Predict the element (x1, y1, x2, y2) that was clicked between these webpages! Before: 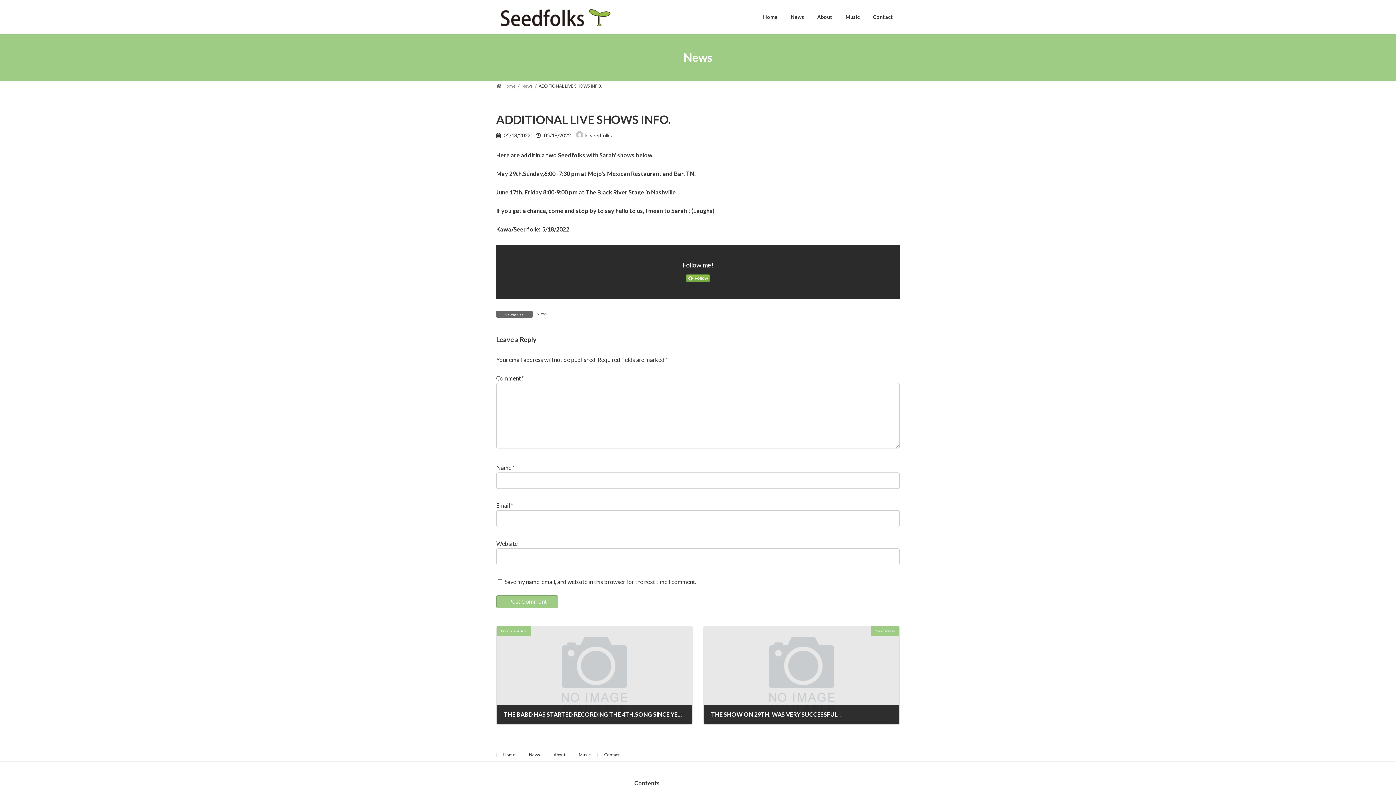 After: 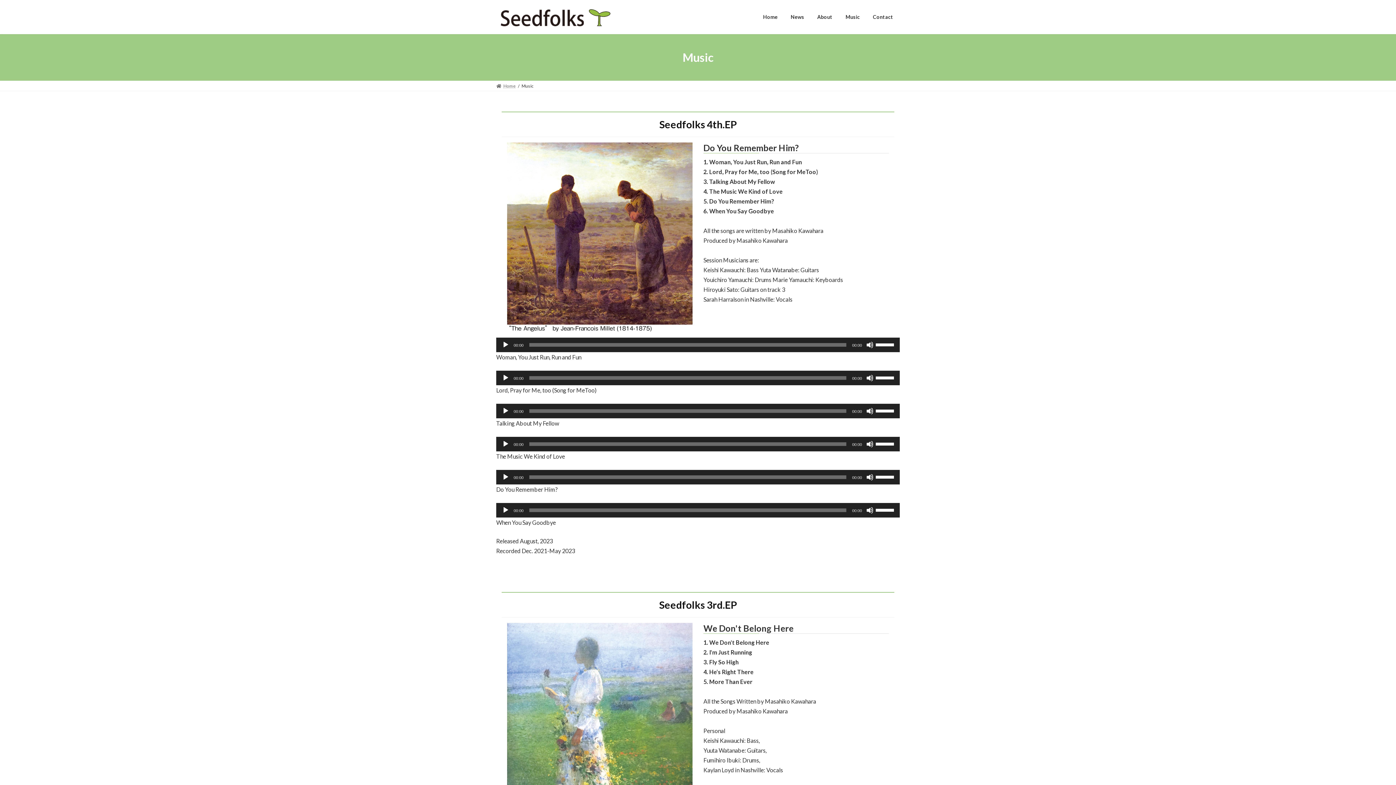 Action: bbox: (578, 752, 590, 757) label: Music